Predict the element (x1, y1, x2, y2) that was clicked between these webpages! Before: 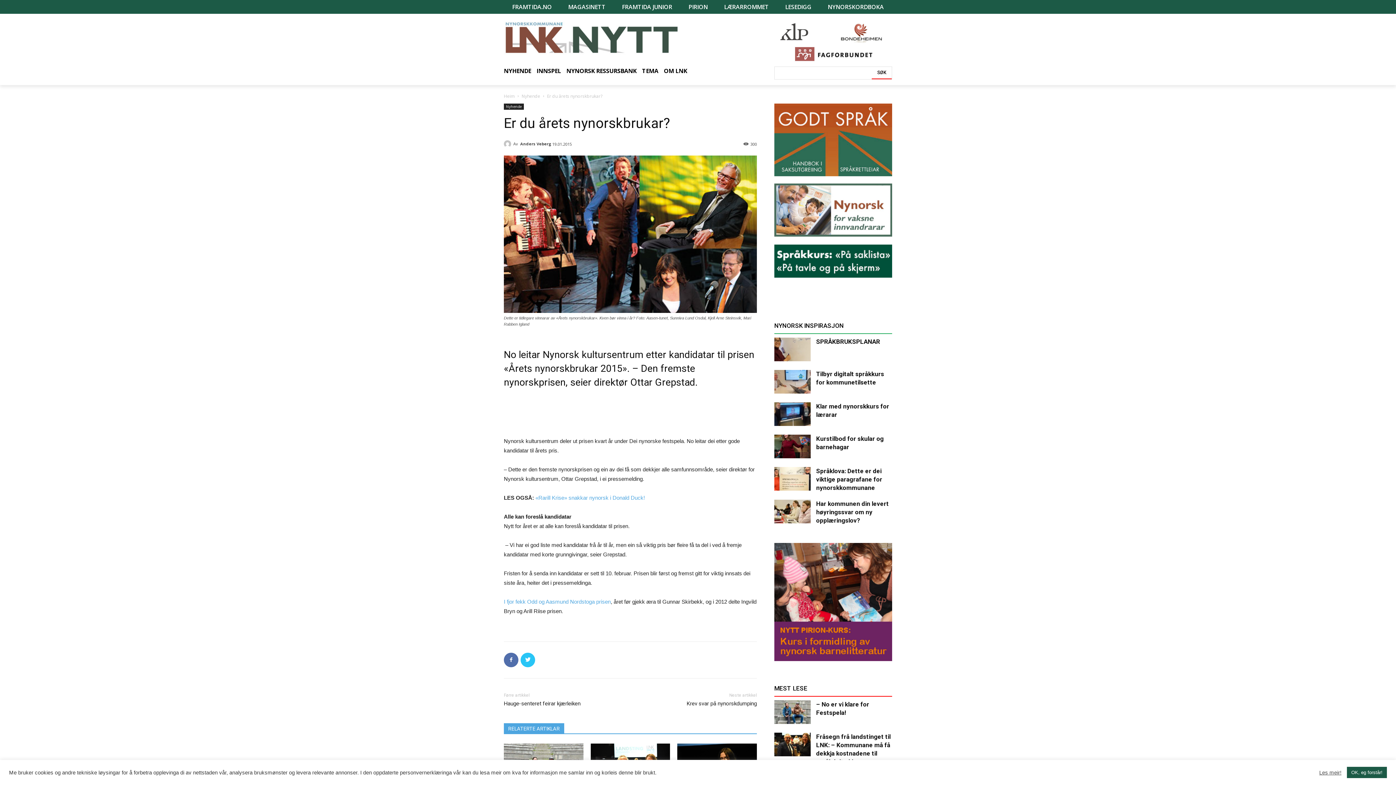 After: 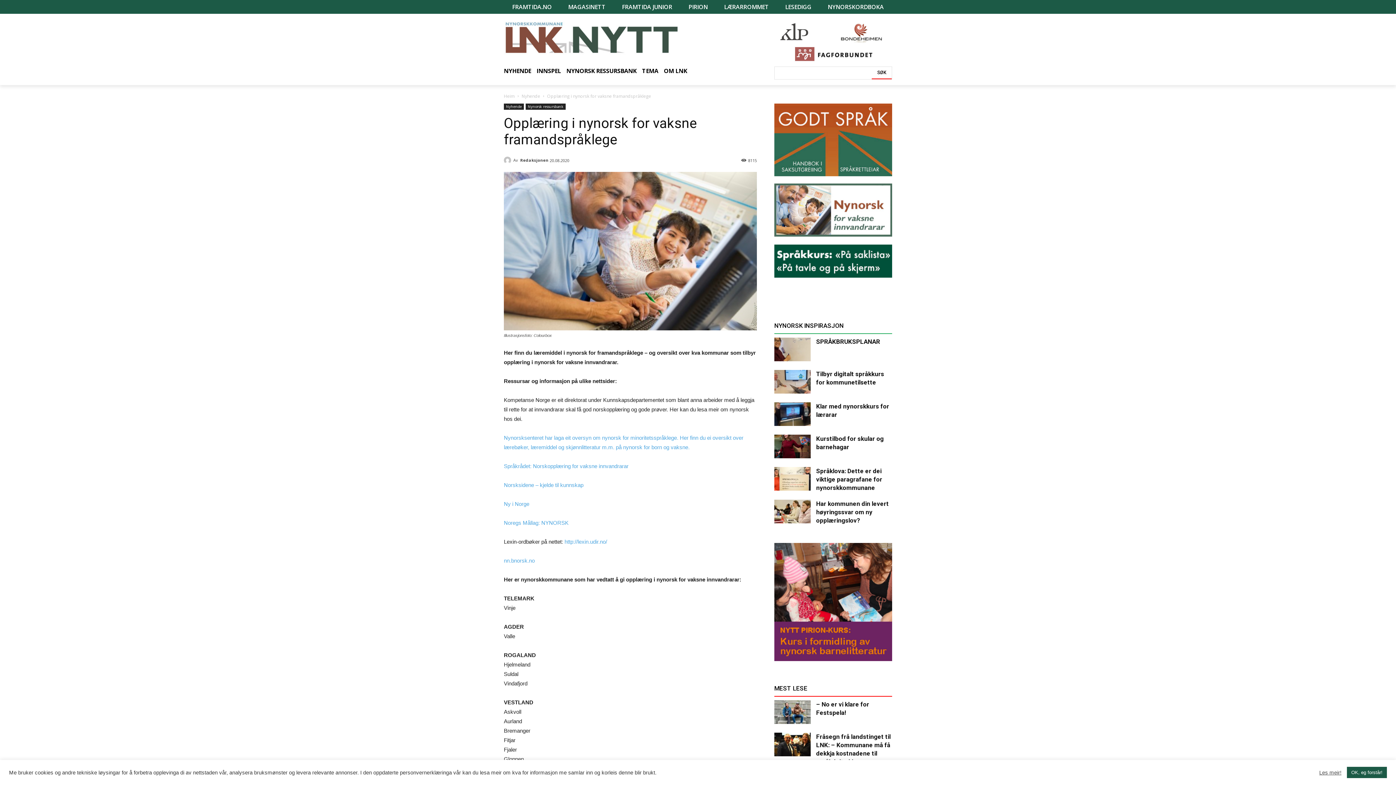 Action: bbox: (774, 183, 892, 237)